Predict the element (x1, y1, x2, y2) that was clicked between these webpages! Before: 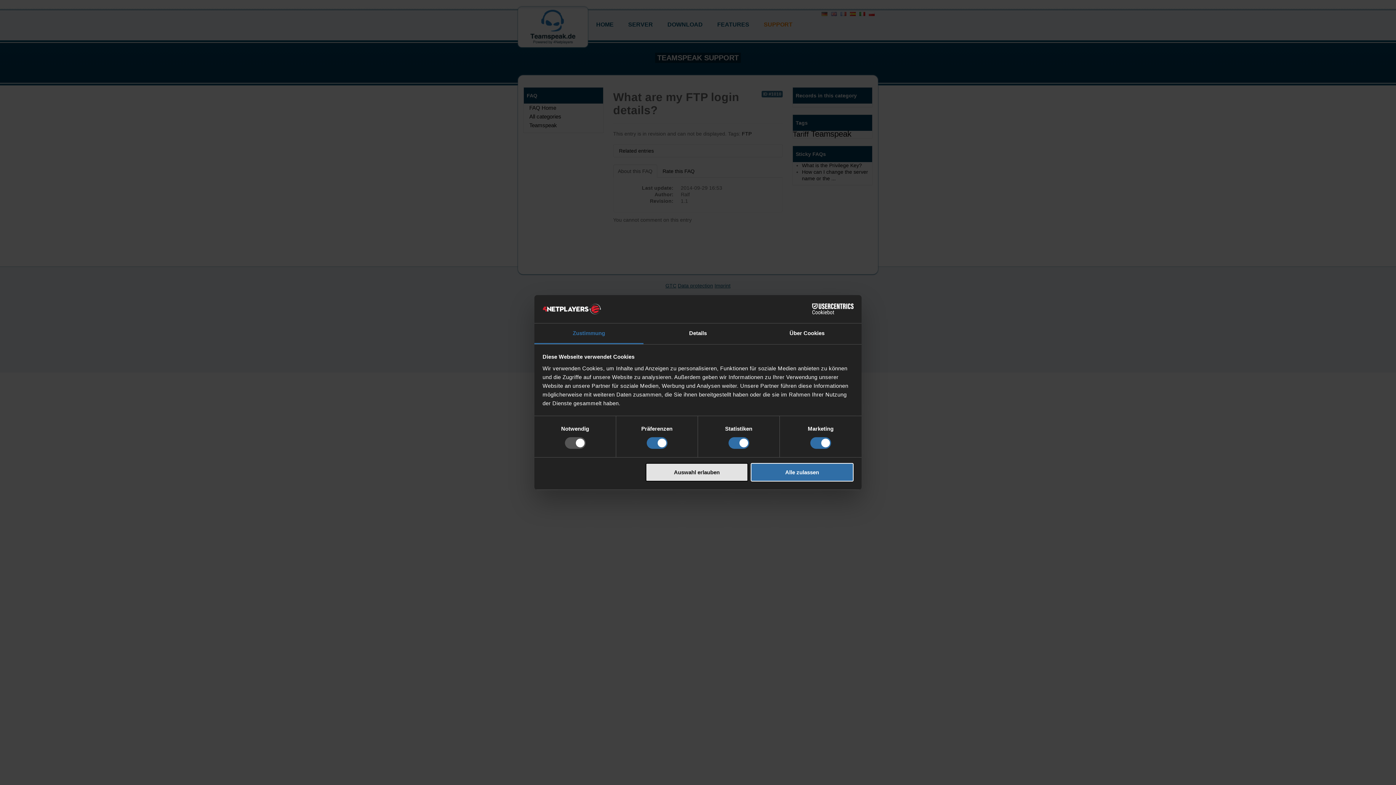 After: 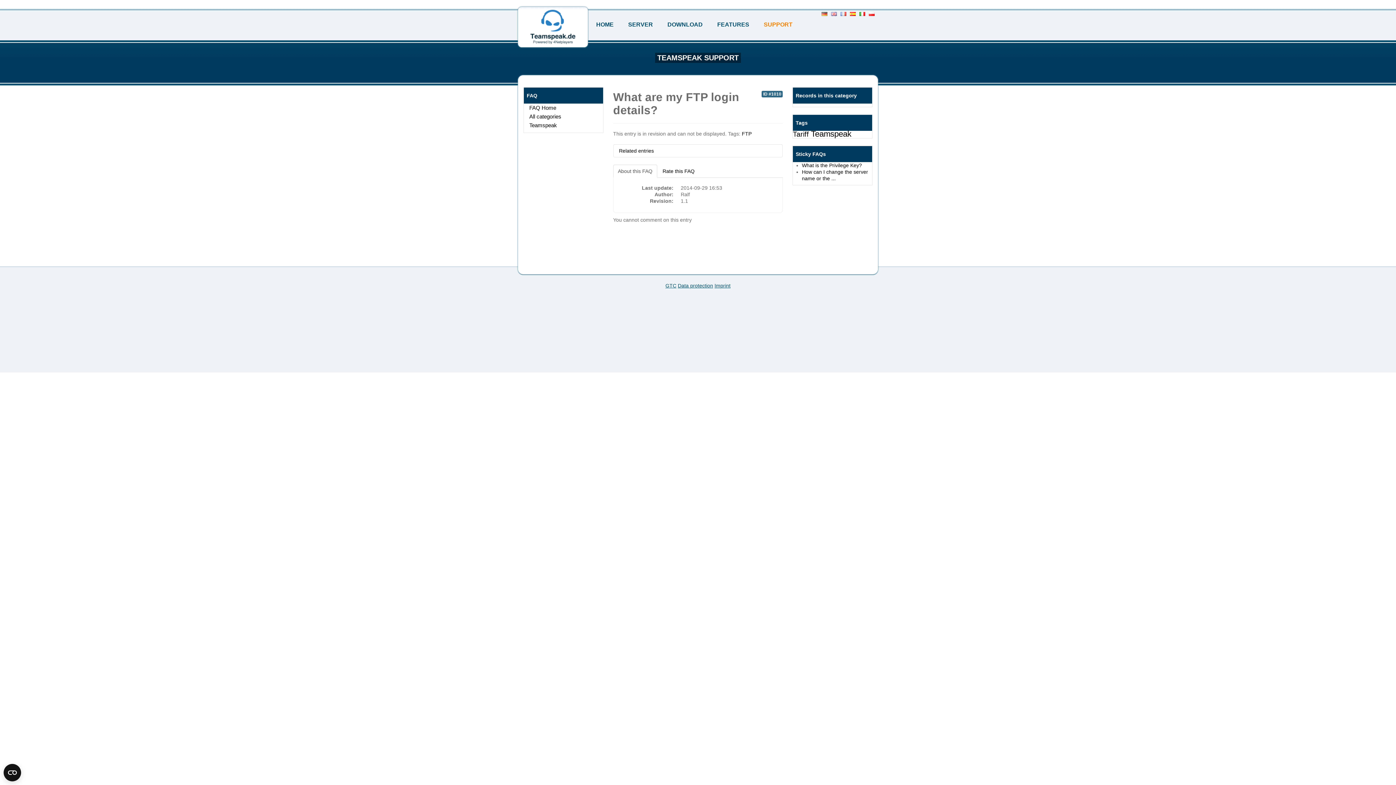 Action: label: Alle zulassen bbox: (751, 463, 853, 481)